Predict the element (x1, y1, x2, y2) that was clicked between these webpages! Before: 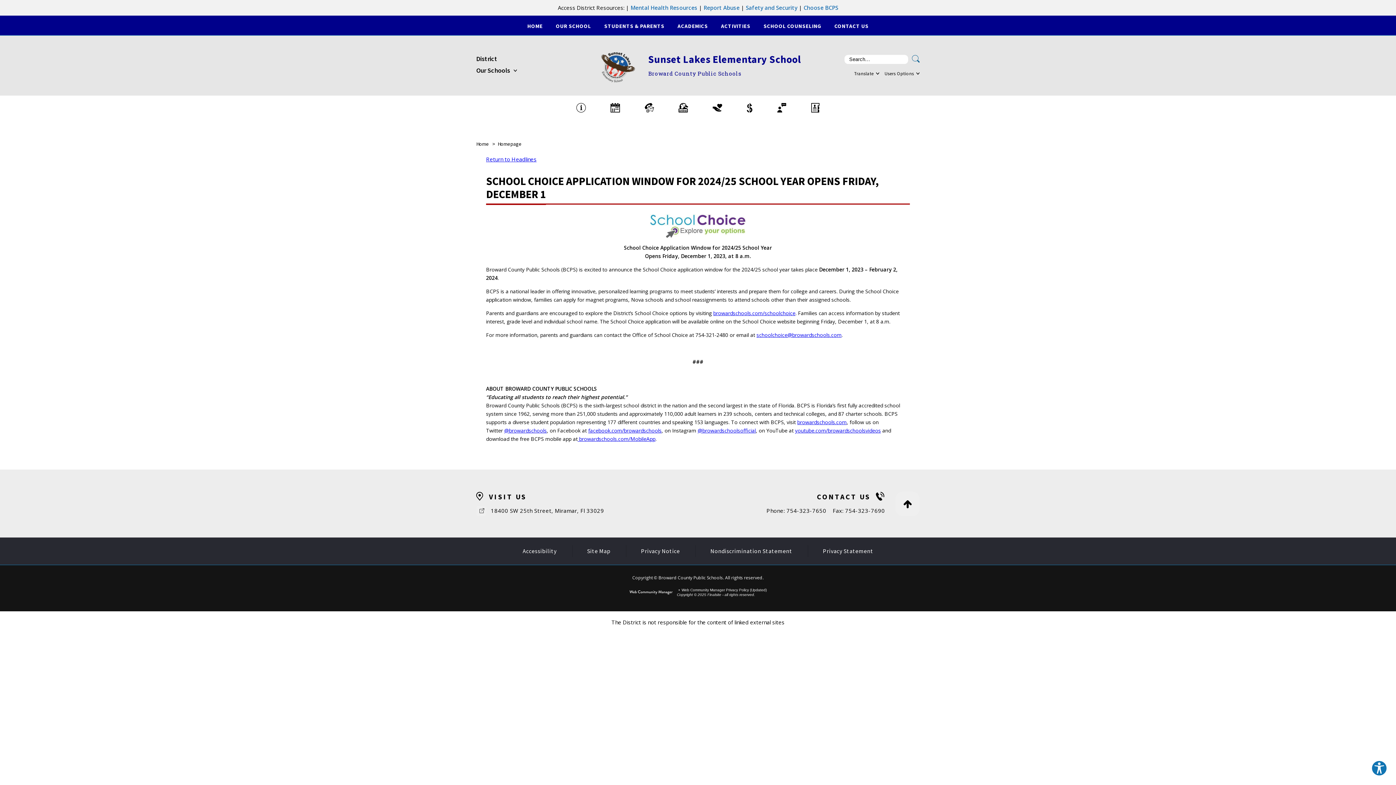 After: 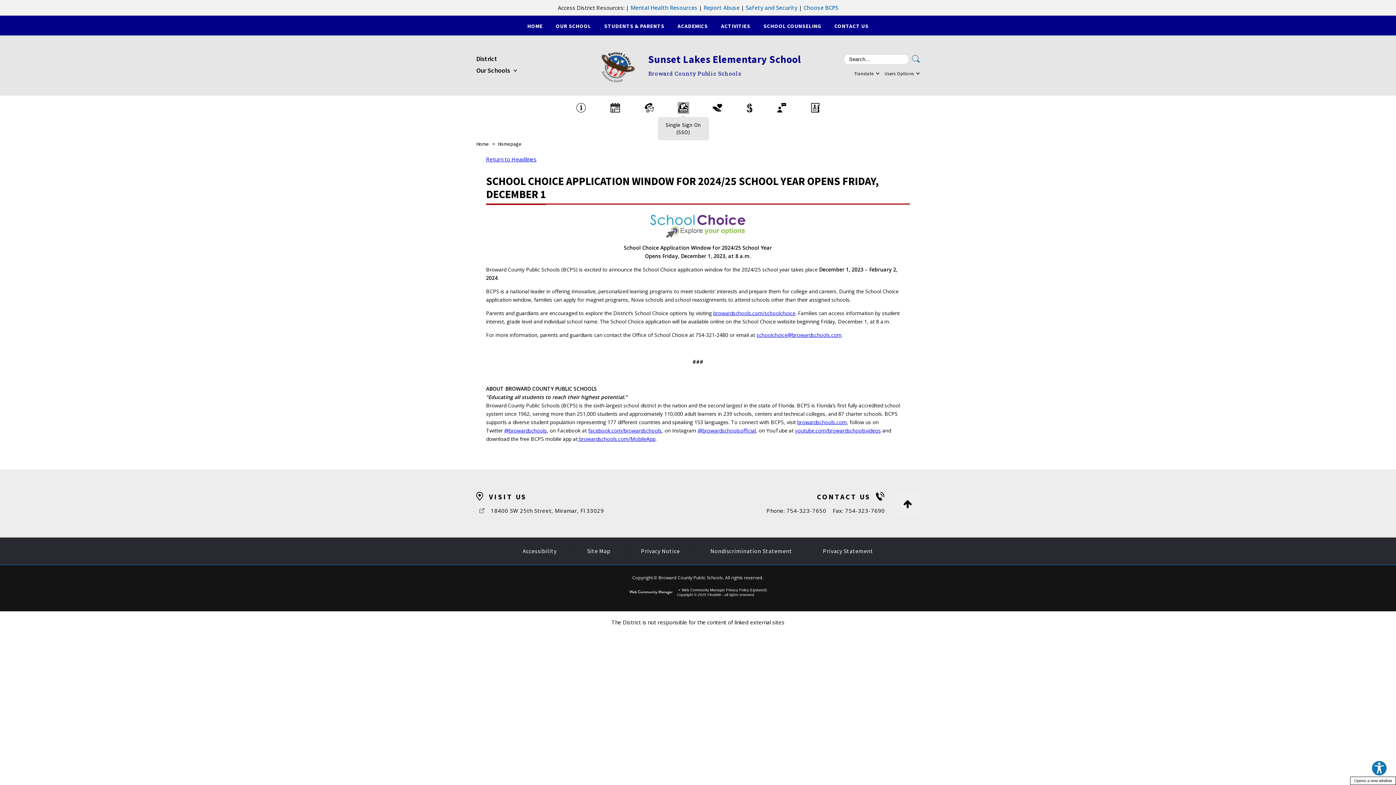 Action: label: Single Sign On (SSO) - Opens a new window bbox: (678, 103, 688, 112)